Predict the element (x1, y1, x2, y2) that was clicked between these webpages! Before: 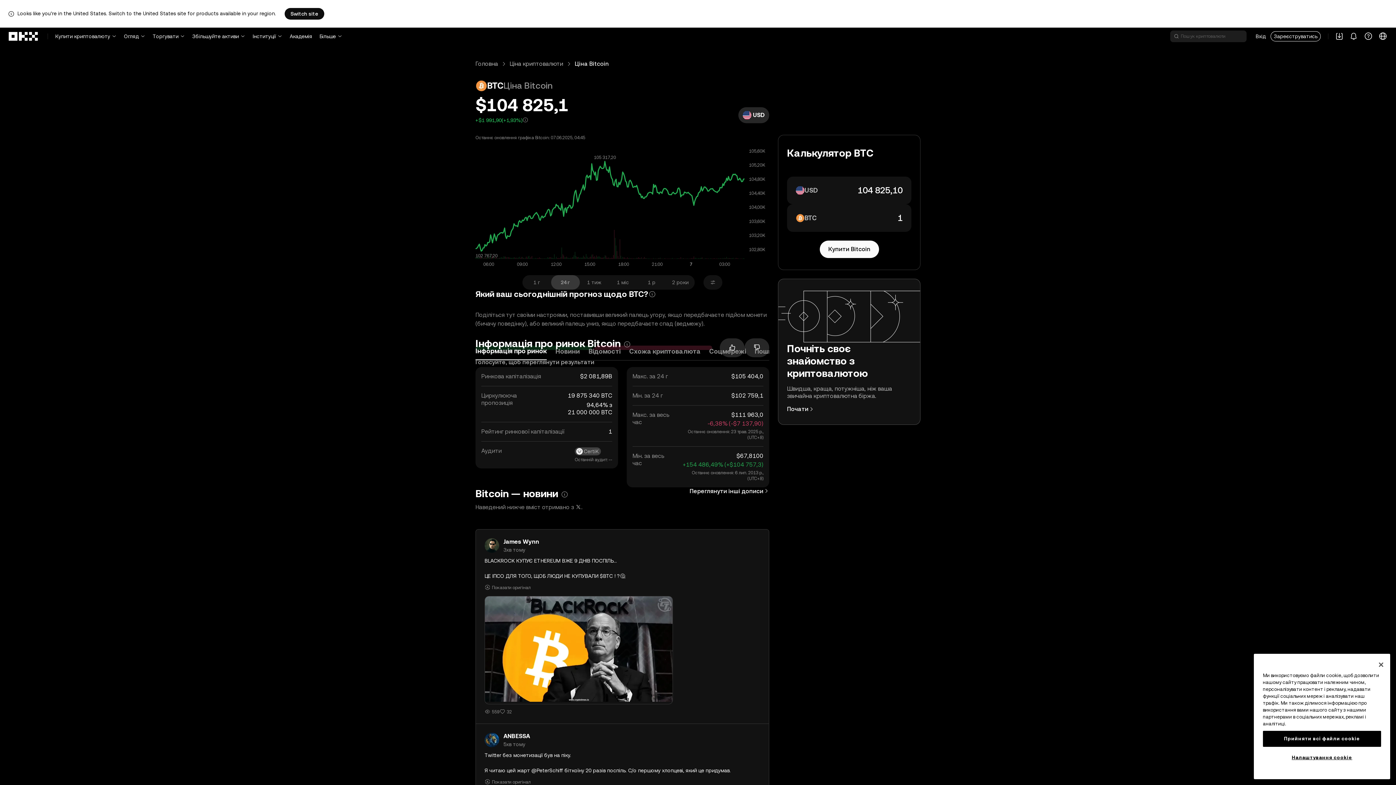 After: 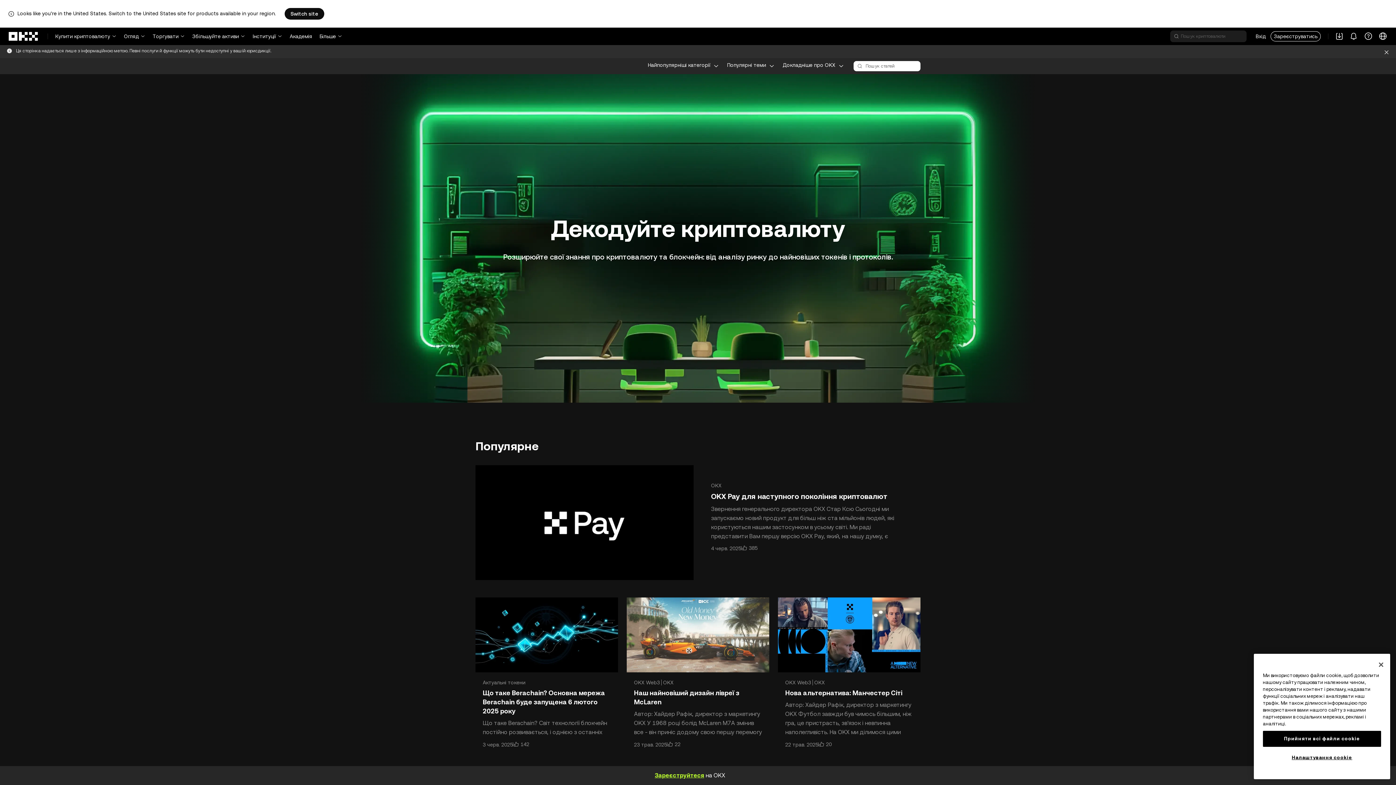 Action: label: Академія bbox: (289, 27, 312, 45)